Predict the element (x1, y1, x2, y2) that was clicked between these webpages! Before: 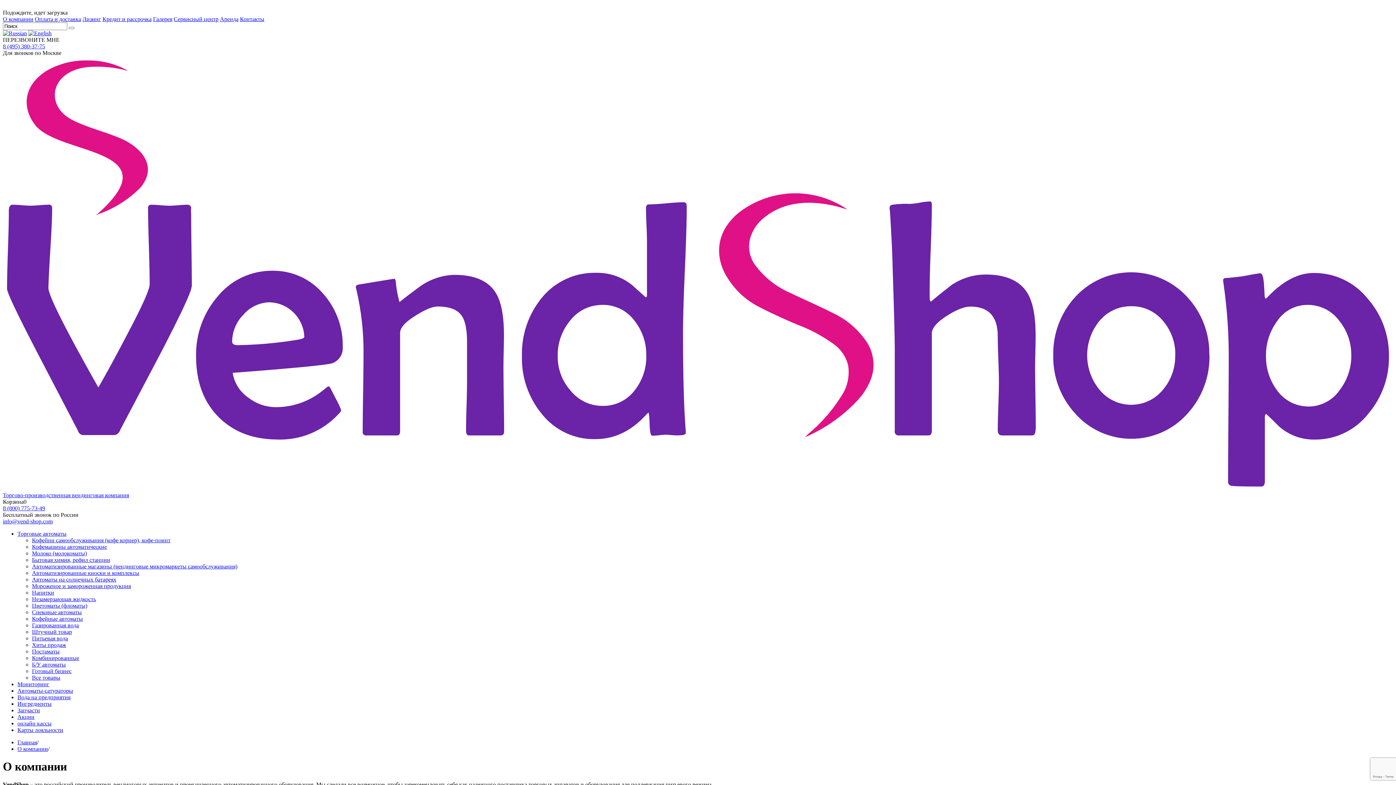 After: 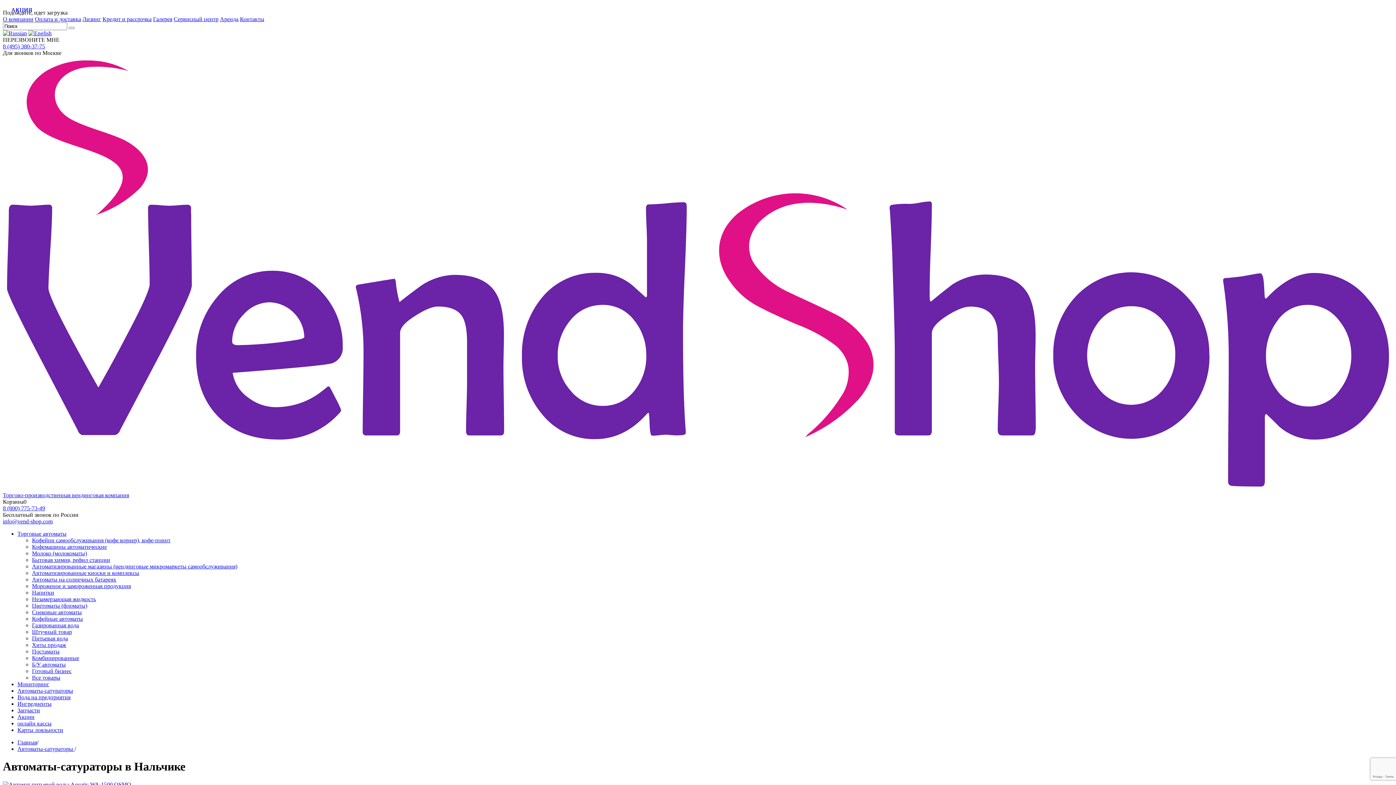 Action: bbox: (17, 688, 73, 694) label: Автоматы-сатураторы